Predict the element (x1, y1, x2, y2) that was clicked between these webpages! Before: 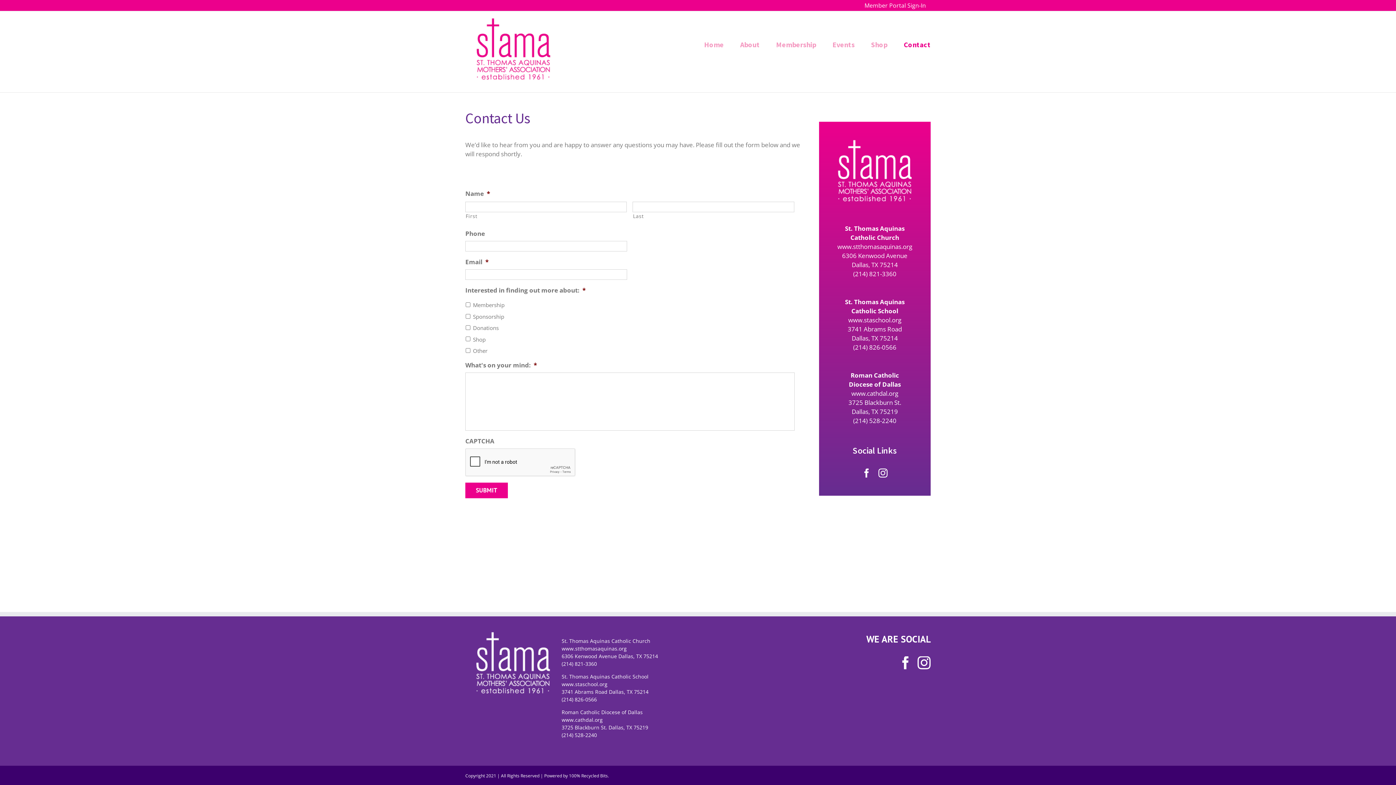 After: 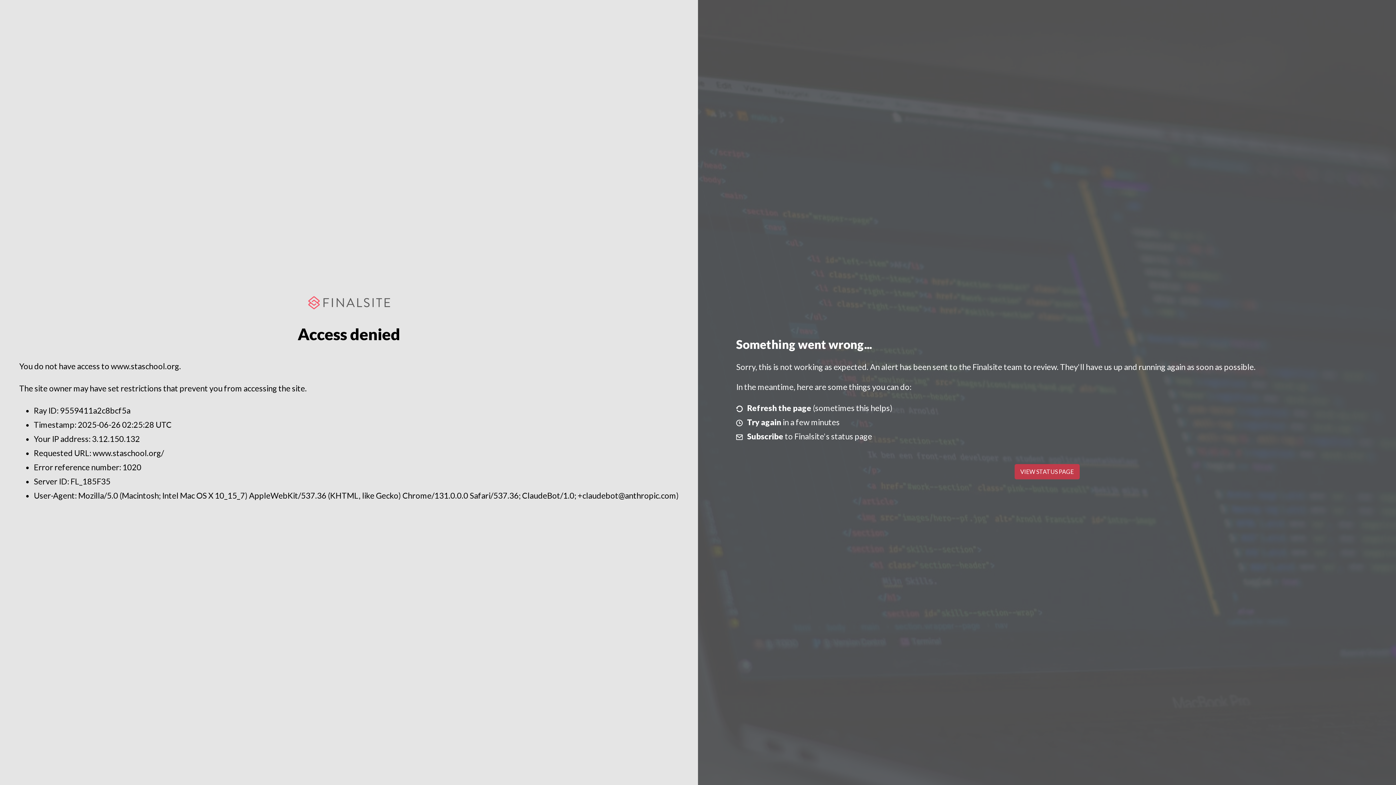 Action: label: www.staschool.org bbox: (561, 681, 607, 688)